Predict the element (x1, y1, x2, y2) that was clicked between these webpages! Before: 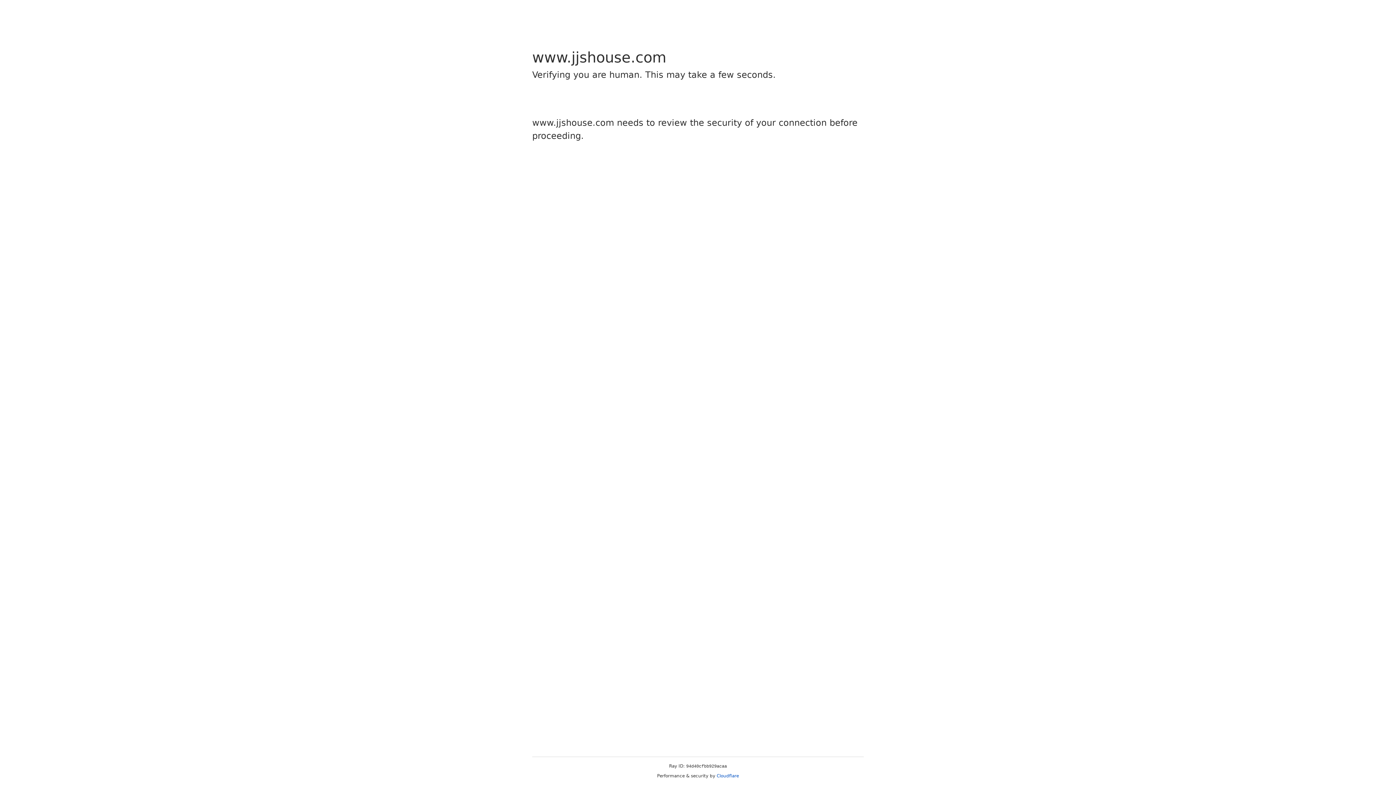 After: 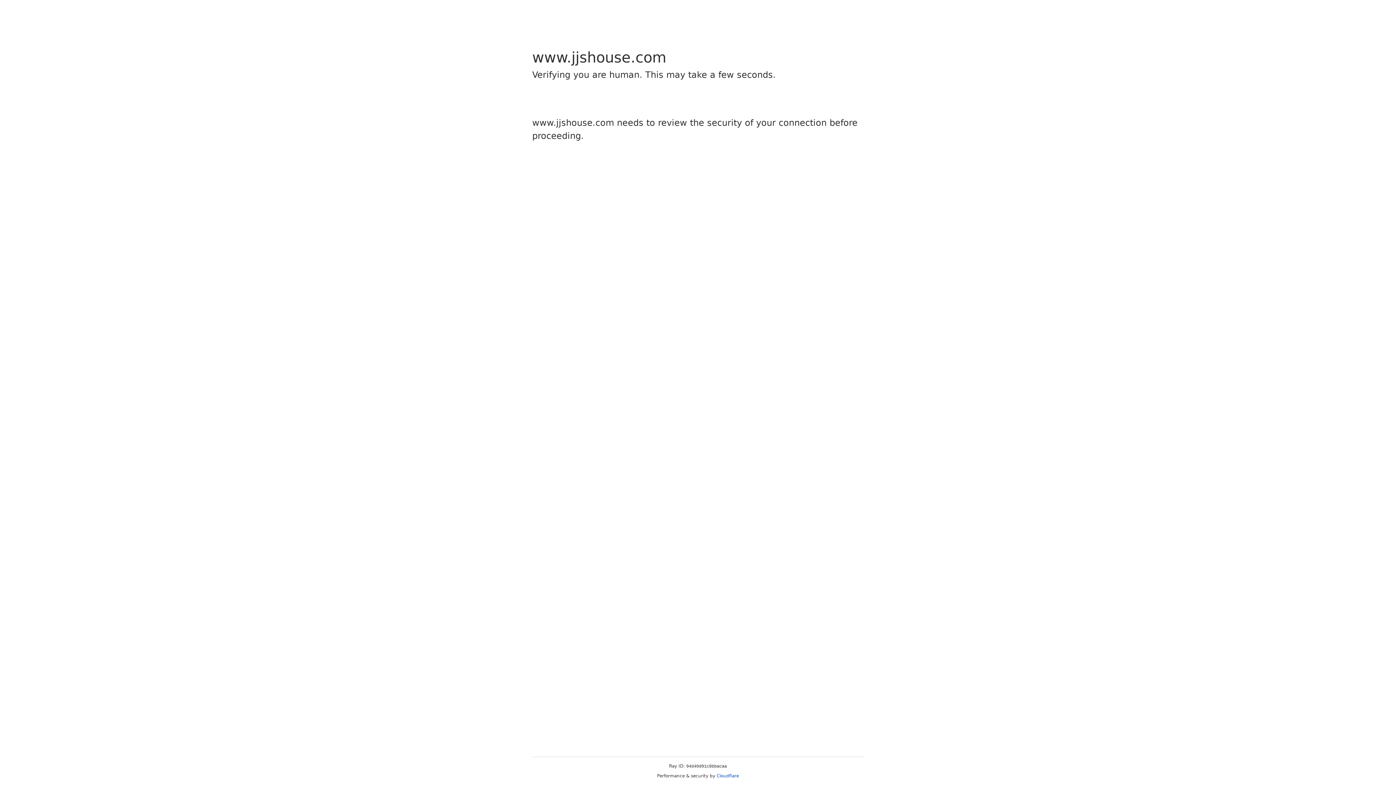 Action: bbox: (716, 773, 739, 778) label: Cloudflare